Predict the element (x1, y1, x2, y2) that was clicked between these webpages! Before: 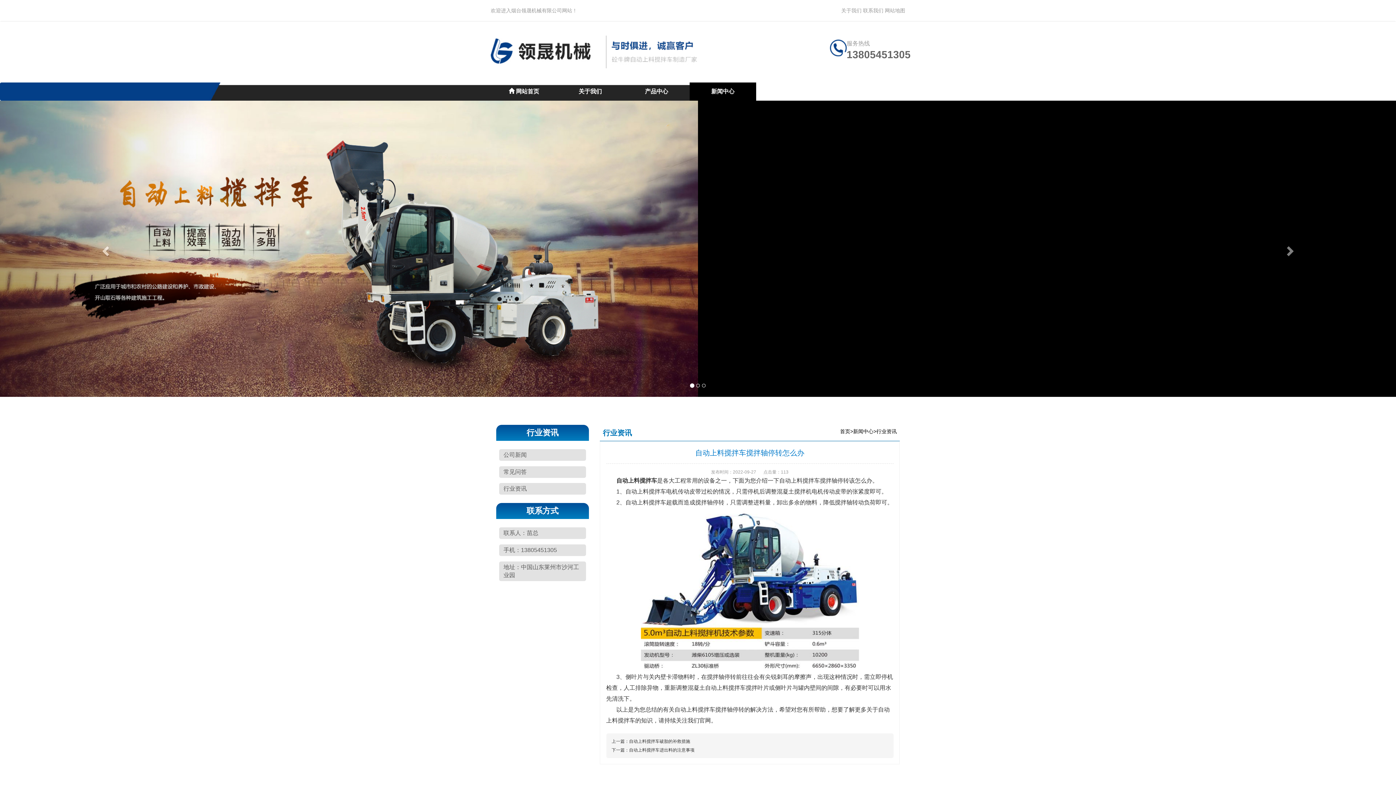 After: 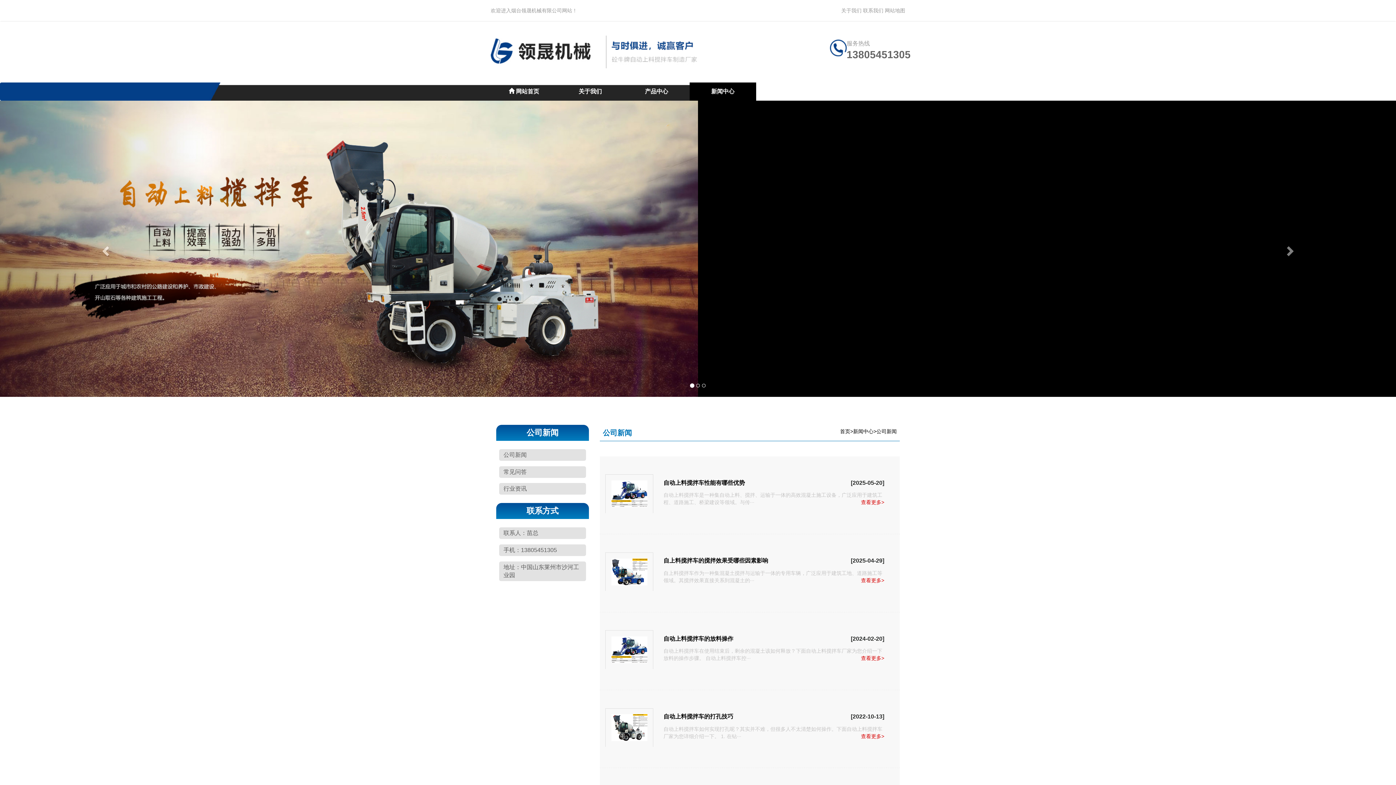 Action: bbox: (503, 451, 526, 458) label: 公司新闻